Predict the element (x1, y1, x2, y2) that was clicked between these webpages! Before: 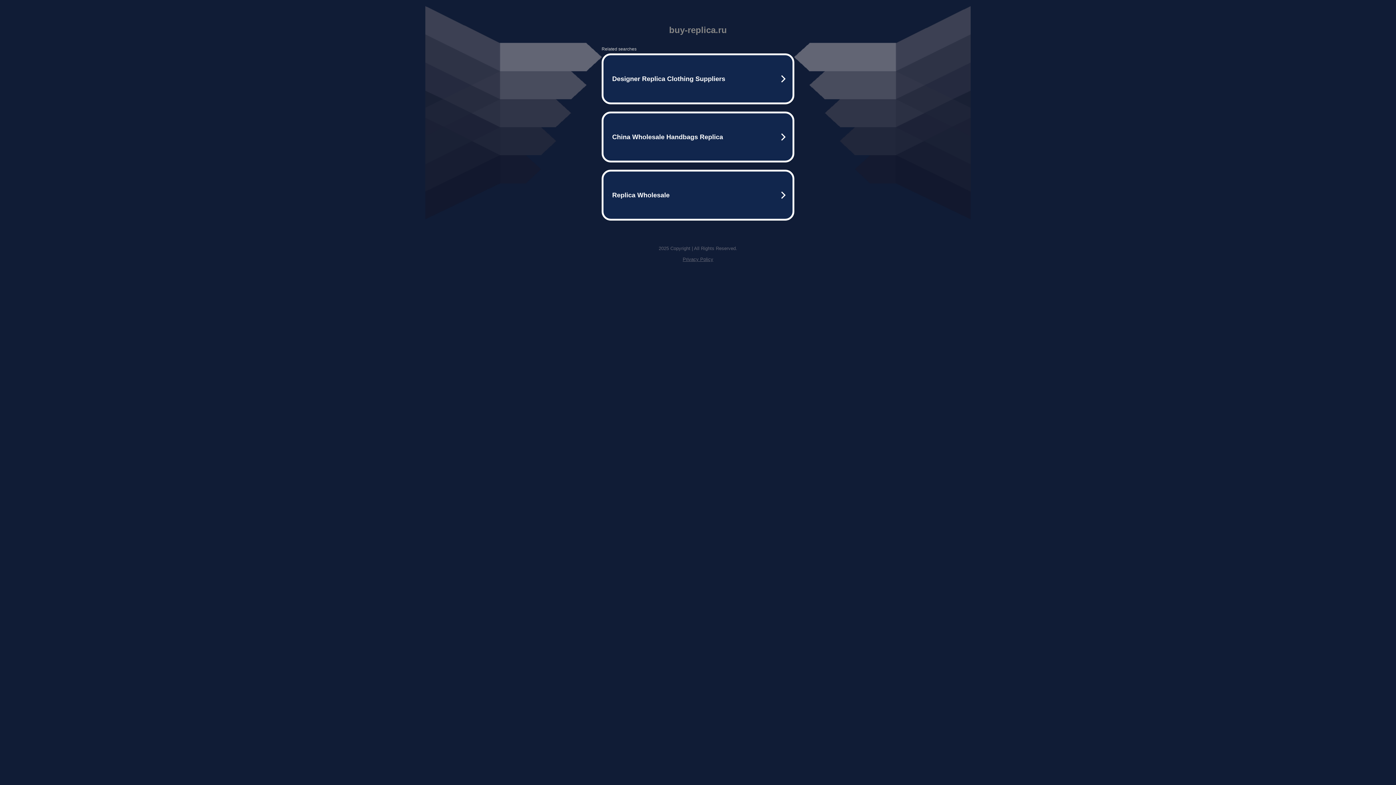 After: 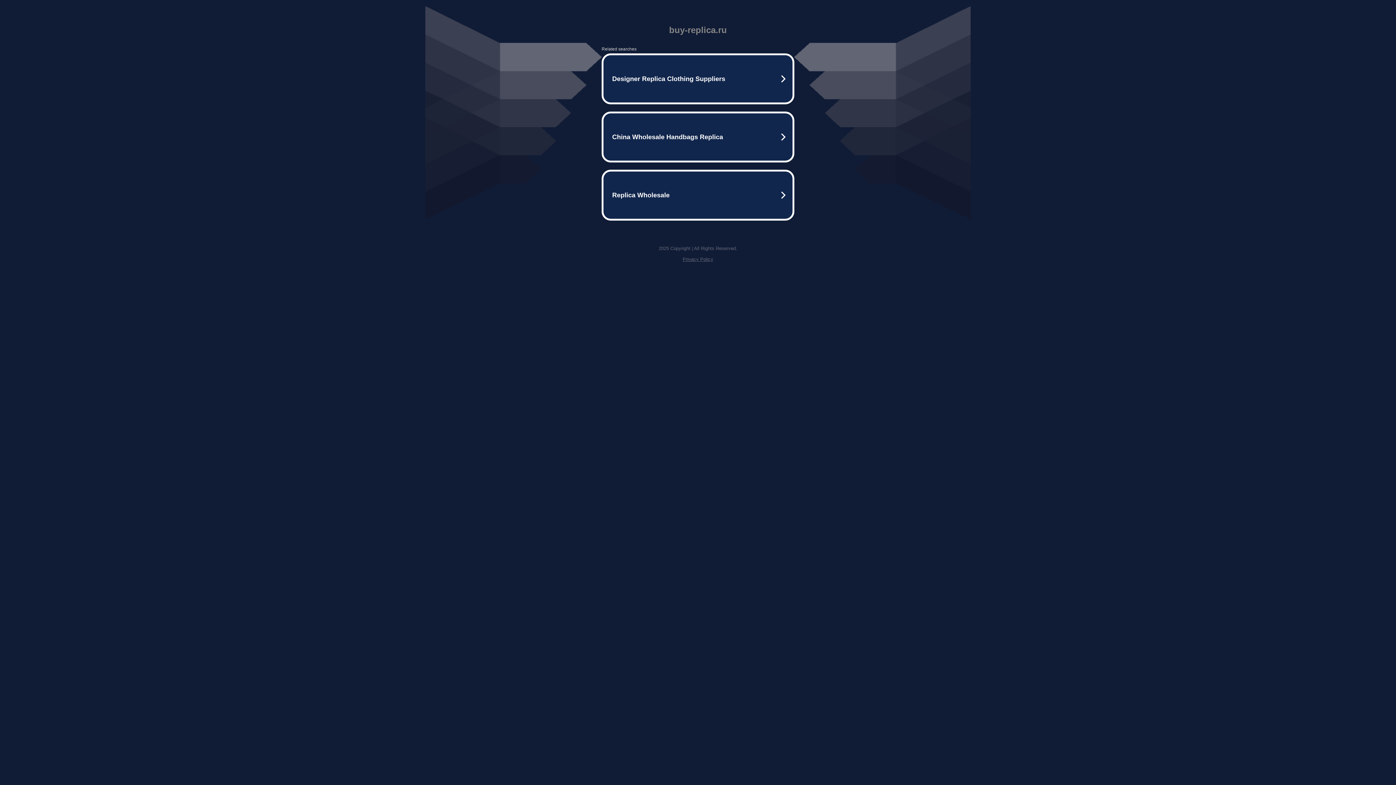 Action: bbox: (682, 256, 713, 262) label: Privacy Policy